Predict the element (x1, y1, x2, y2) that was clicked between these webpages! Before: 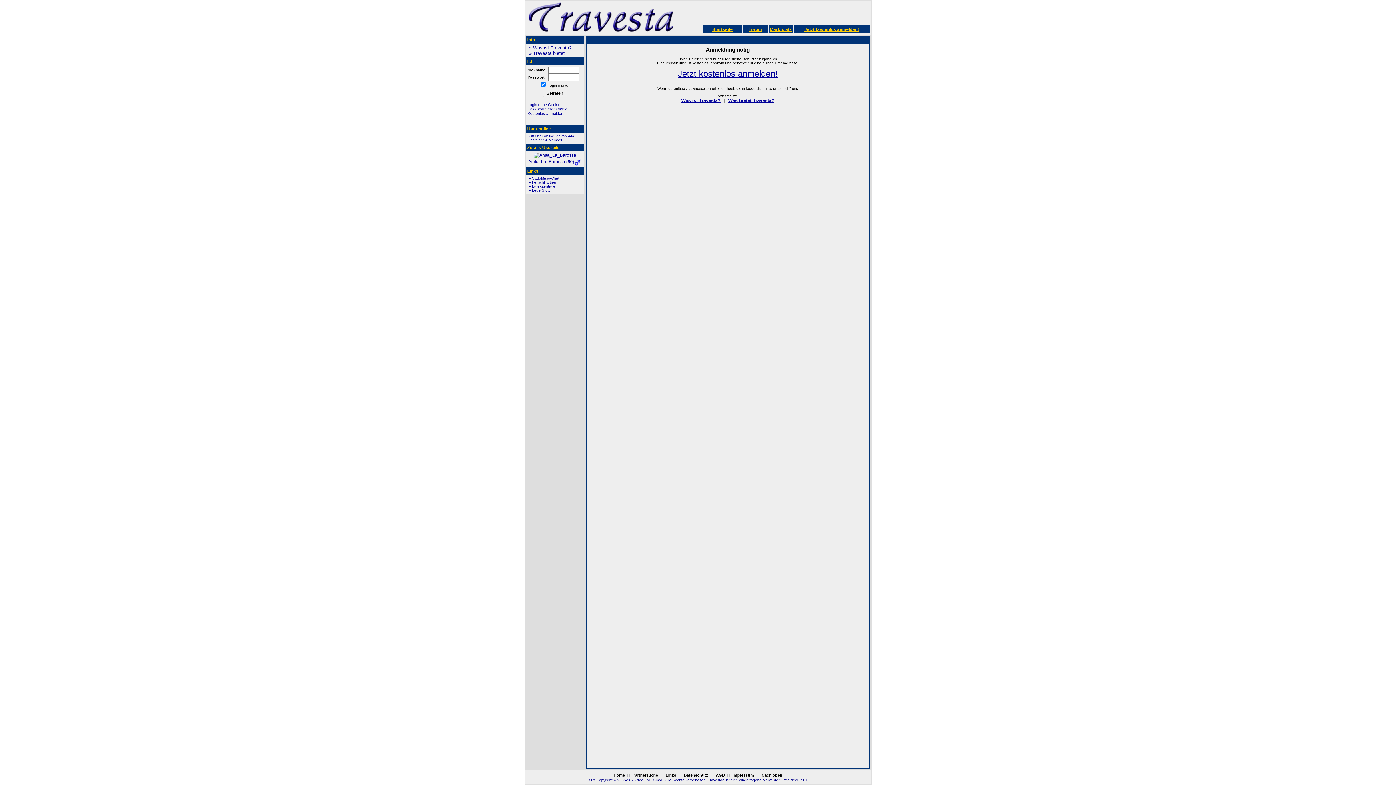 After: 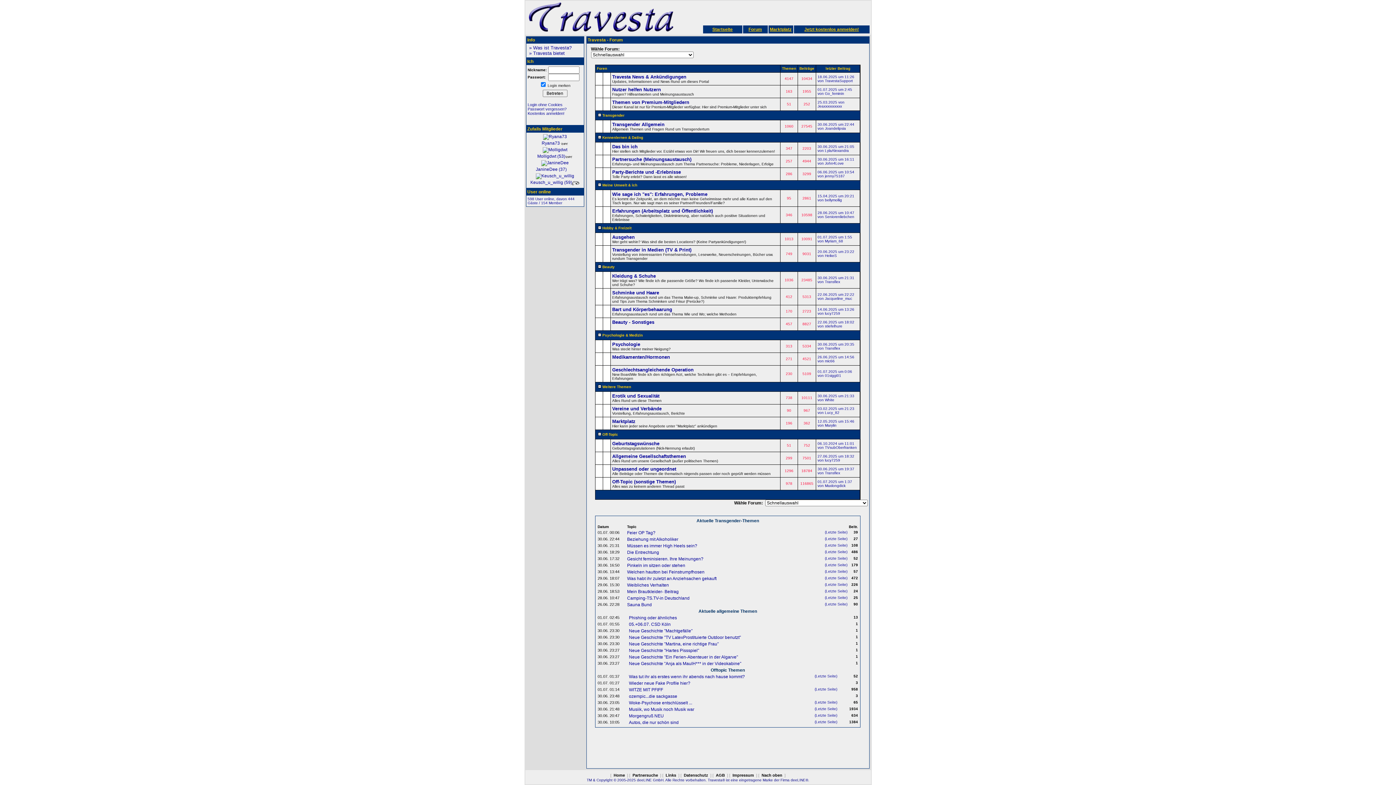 Action: bbox: (748, 26, 762, 32) label: Forum